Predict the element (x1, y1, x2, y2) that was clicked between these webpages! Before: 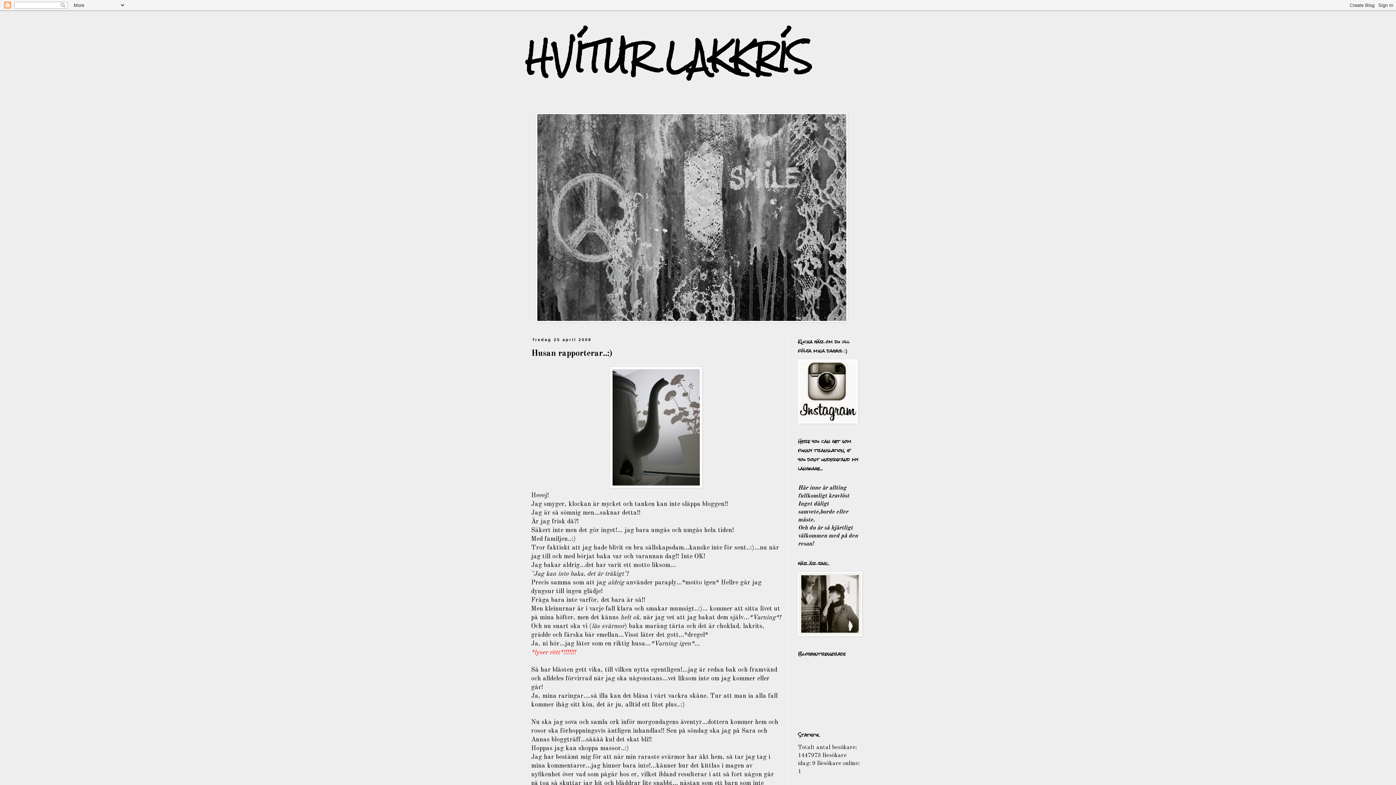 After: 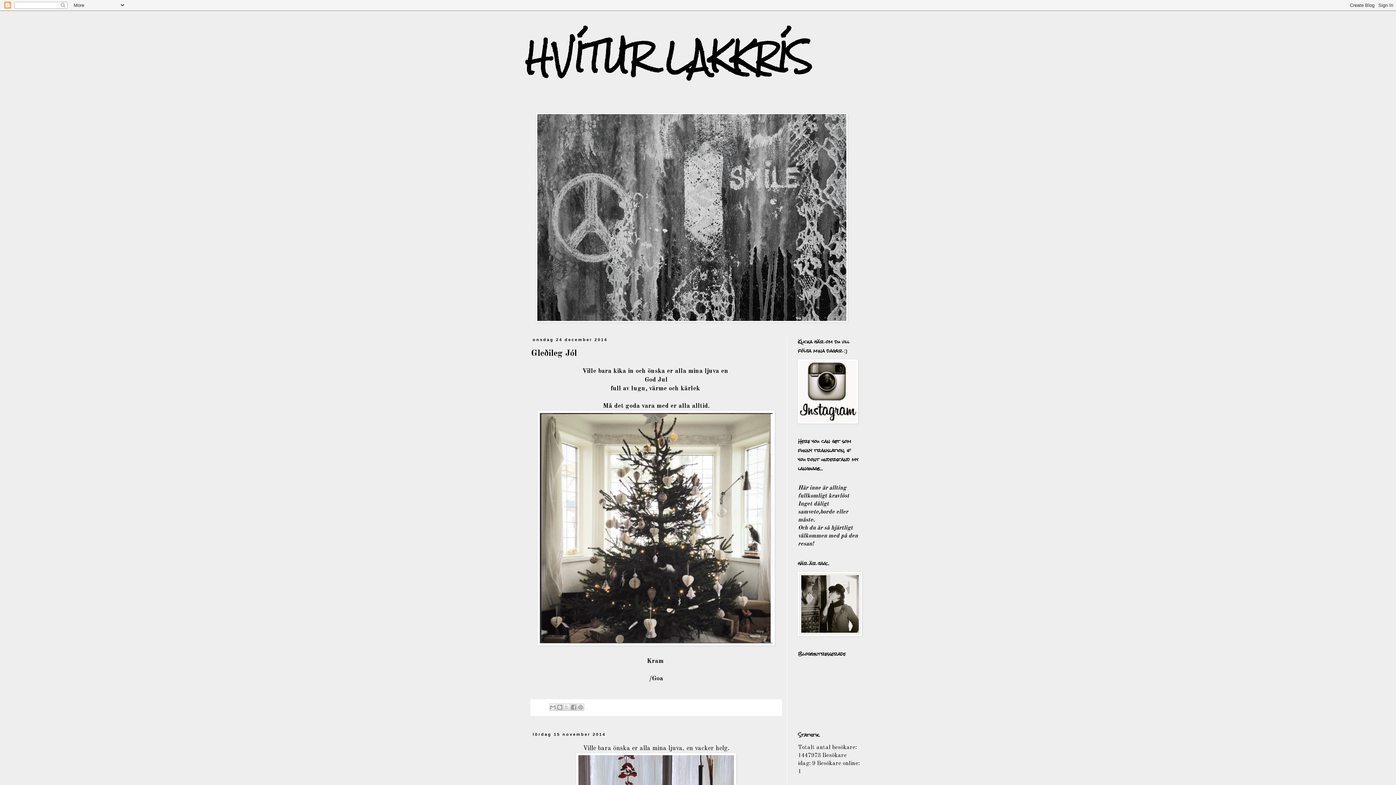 Action: bbox: (525, 22, 812, 91) label: HVÍTUR LAKKRÍS